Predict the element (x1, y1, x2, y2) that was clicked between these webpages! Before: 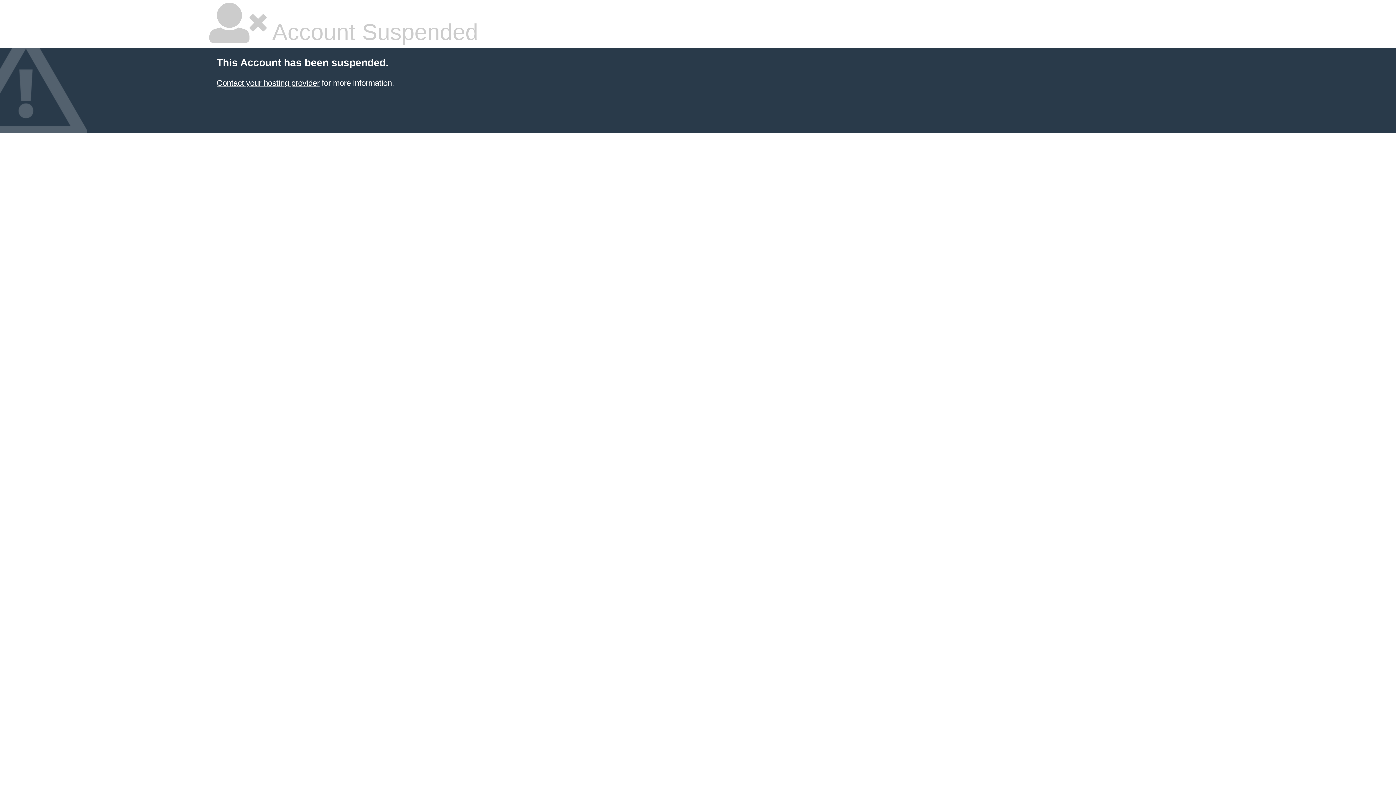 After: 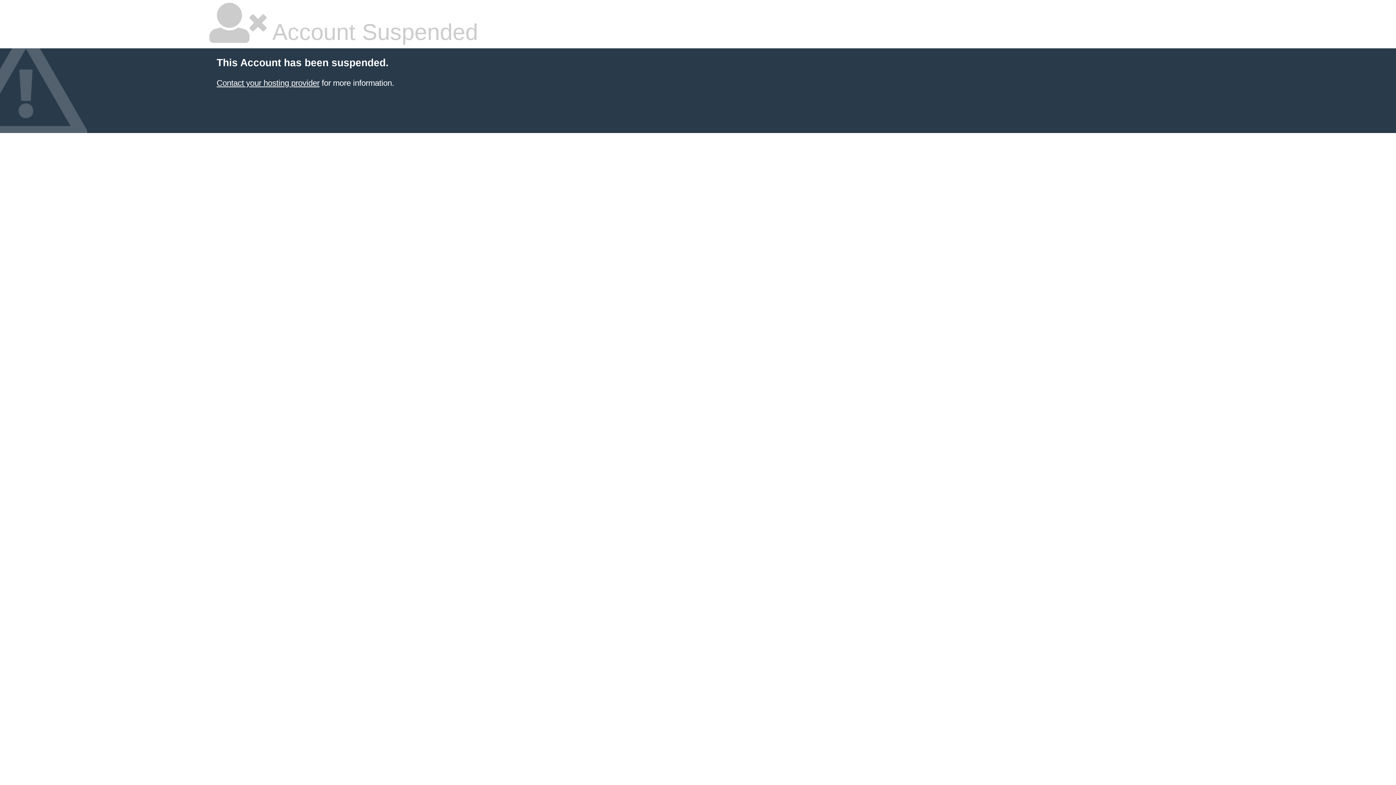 Action: label: Contact your hosting provider bbox: (216, 78, 319, 87)